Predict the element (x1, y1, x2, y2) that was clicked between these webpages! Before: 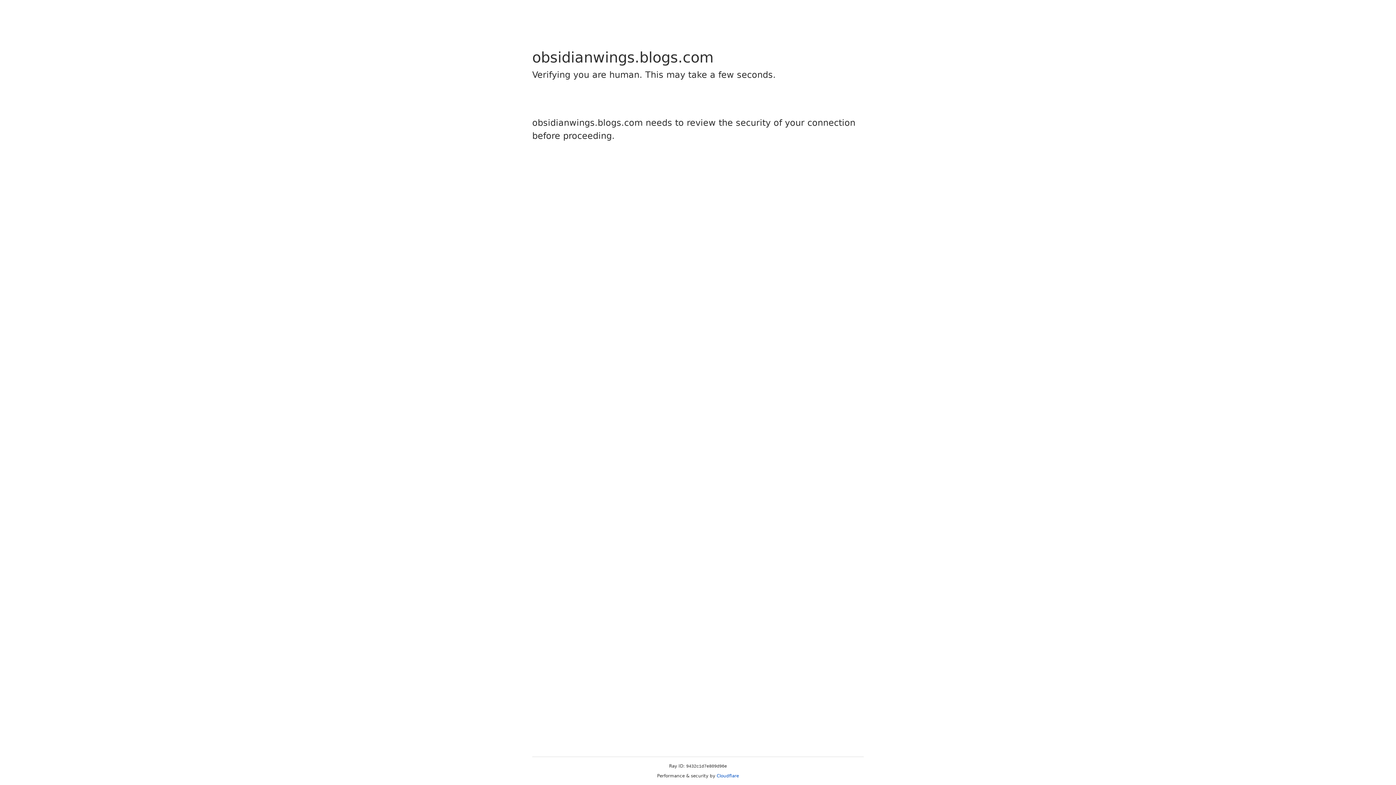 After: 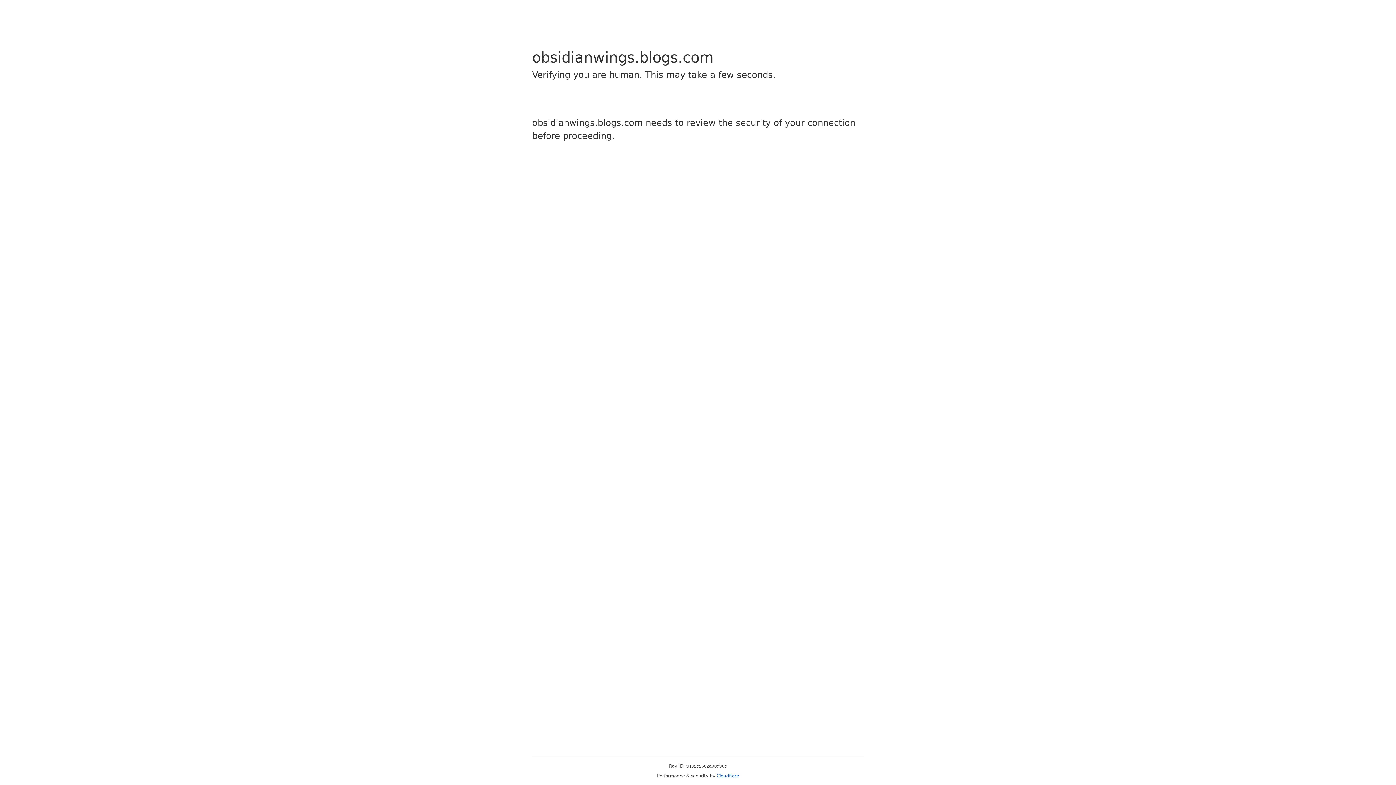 Action: label: Cloudflare bbox: (716, 773, 739, 778)